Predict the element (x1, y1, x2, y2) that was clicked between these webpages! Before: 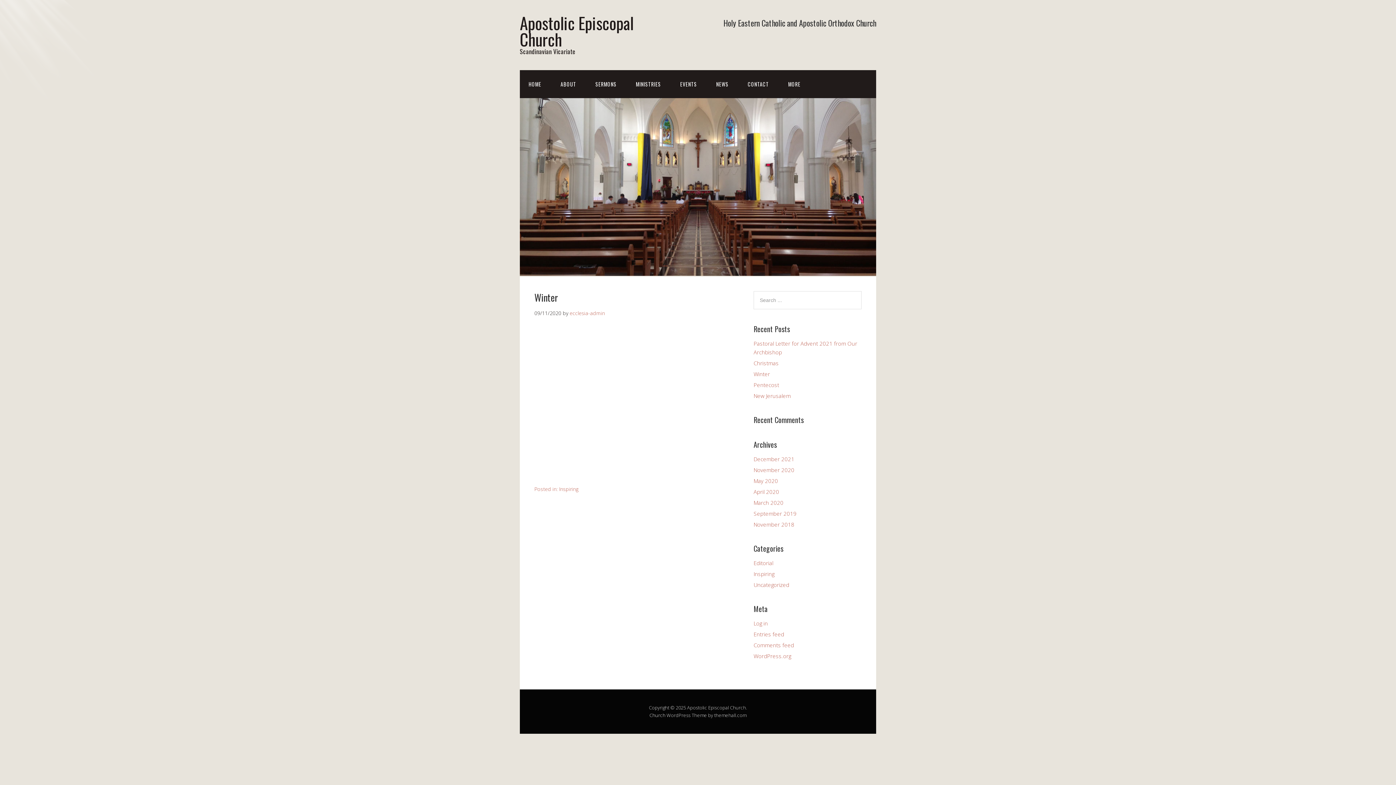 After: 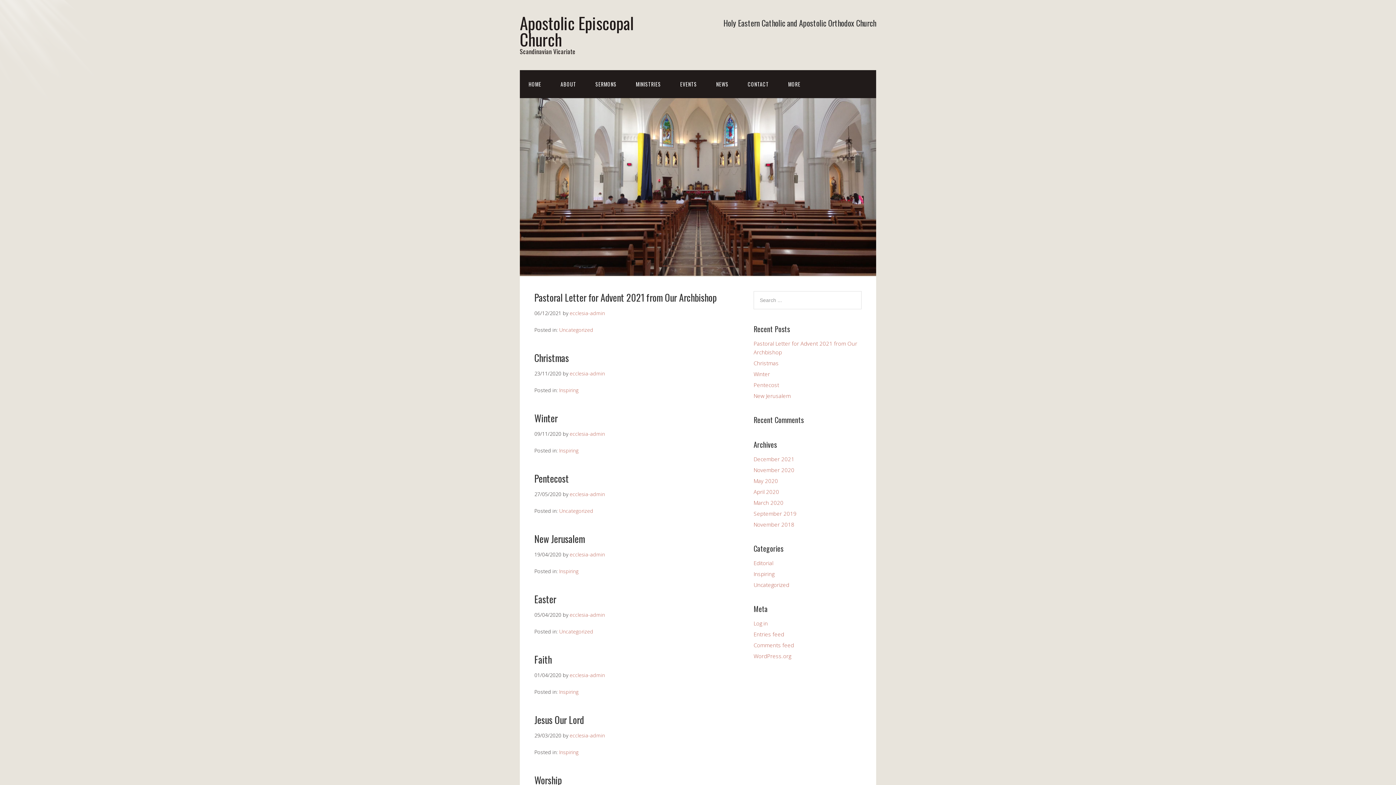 Action: label: NEWS bbox: (707, 70, 737, 98)